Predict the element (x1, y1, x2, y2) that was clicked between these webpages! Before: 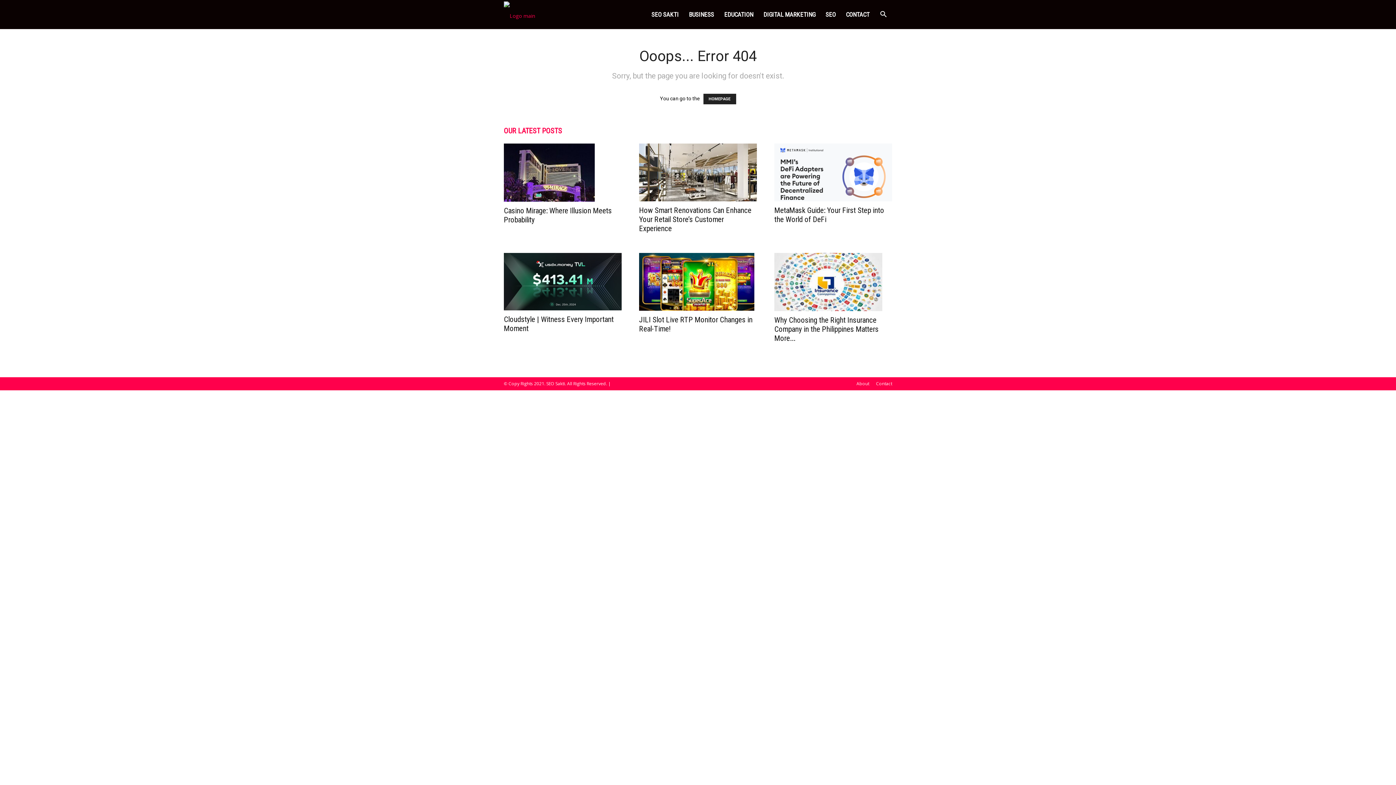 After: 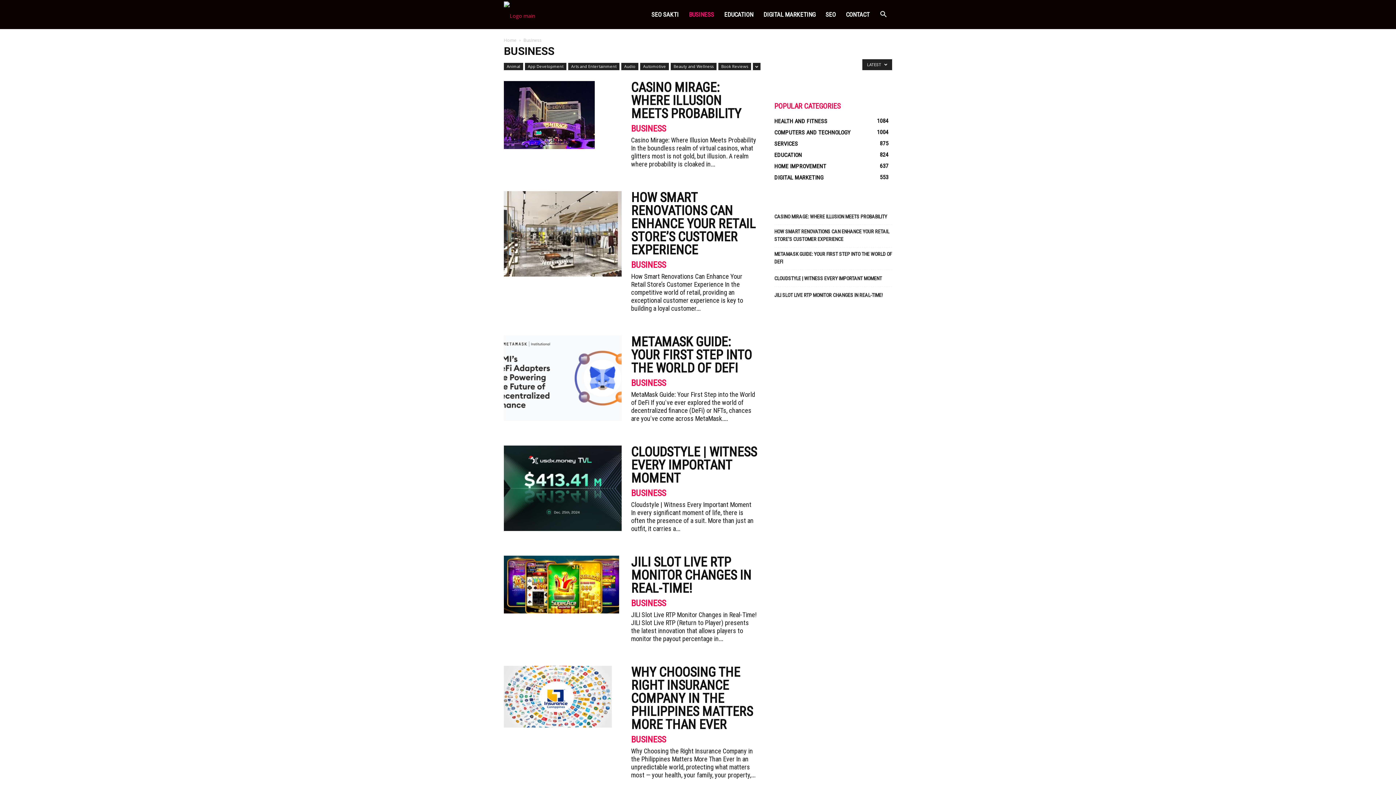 Action: label: BUSINESS bbox: (684, 0, 719, 29)